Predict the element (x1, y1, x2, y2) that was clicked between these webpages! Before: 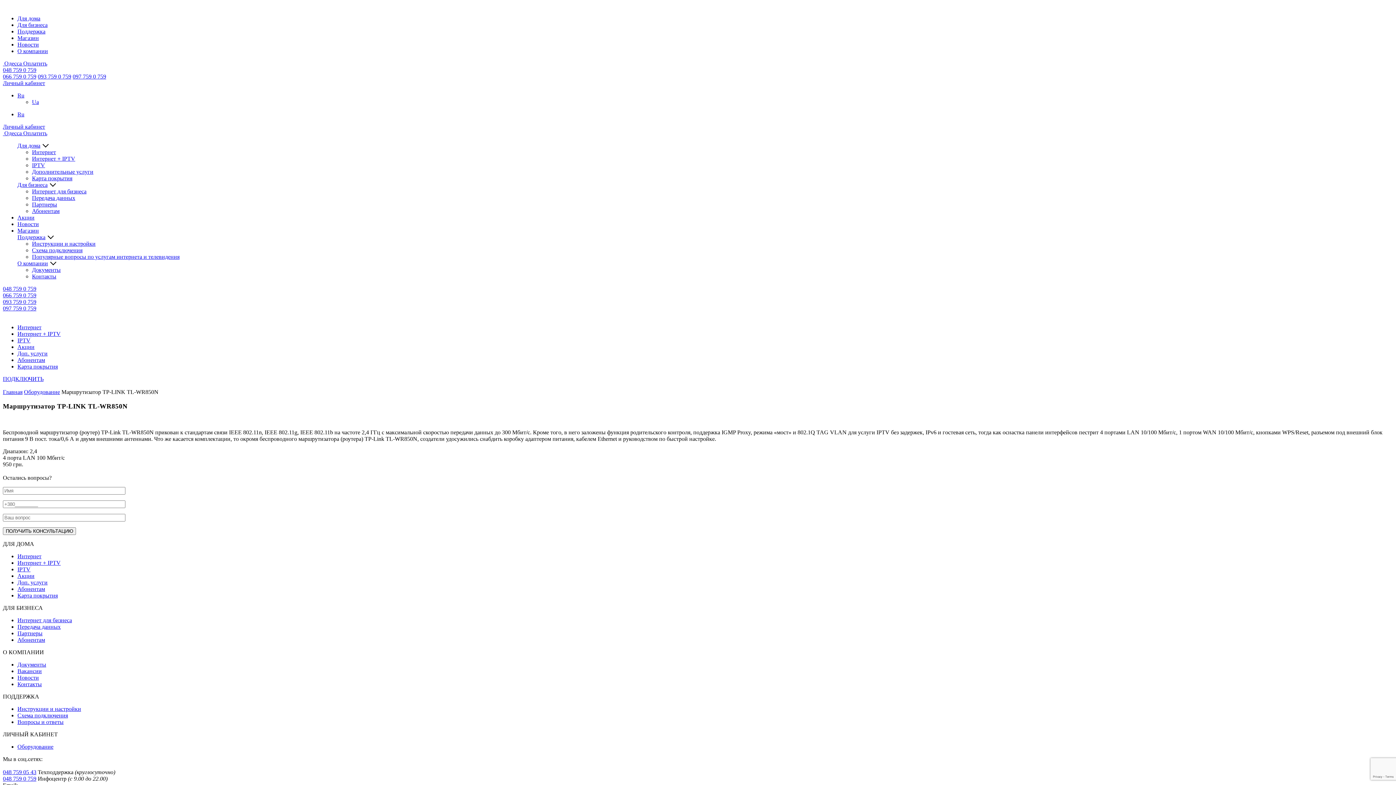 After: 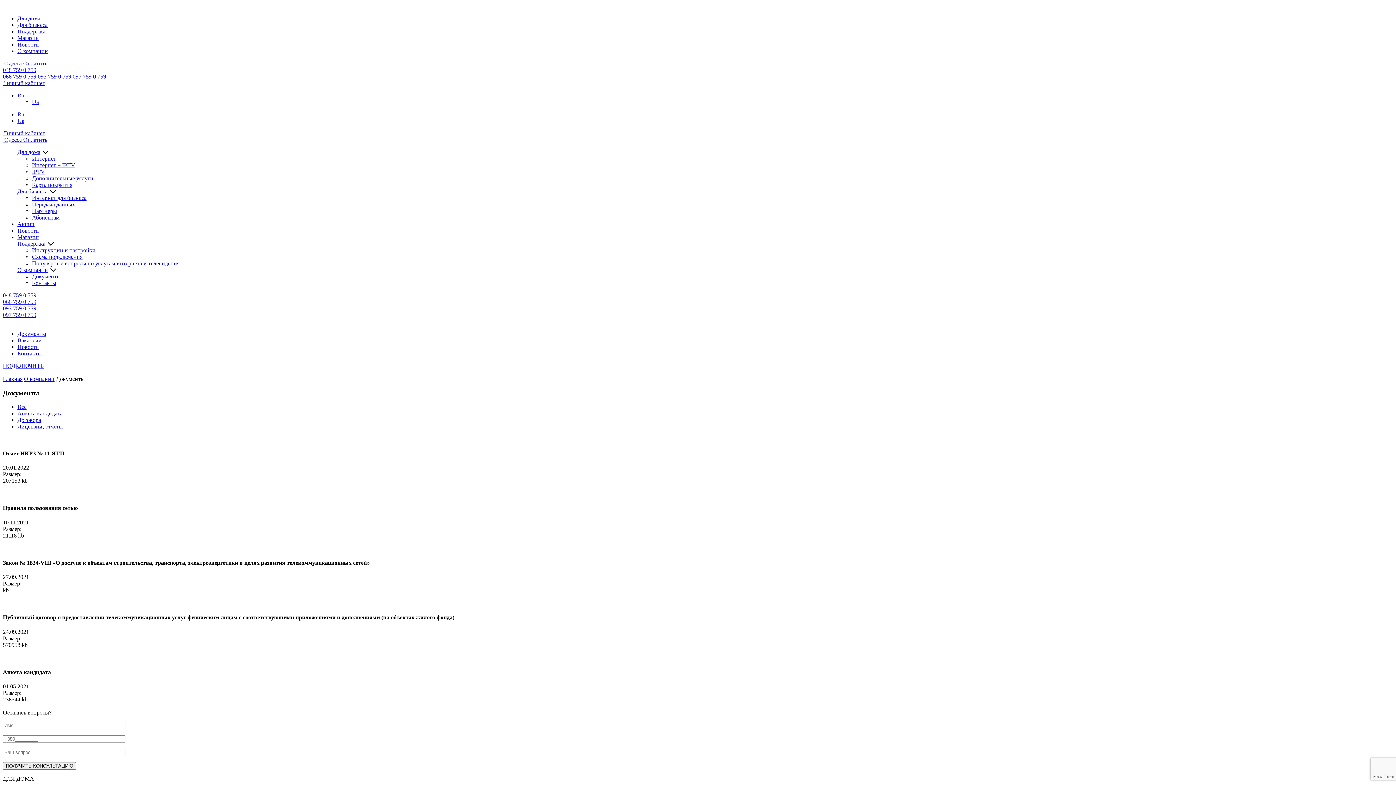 Action: bbox: (17, 661, 46, 668) label: Документы